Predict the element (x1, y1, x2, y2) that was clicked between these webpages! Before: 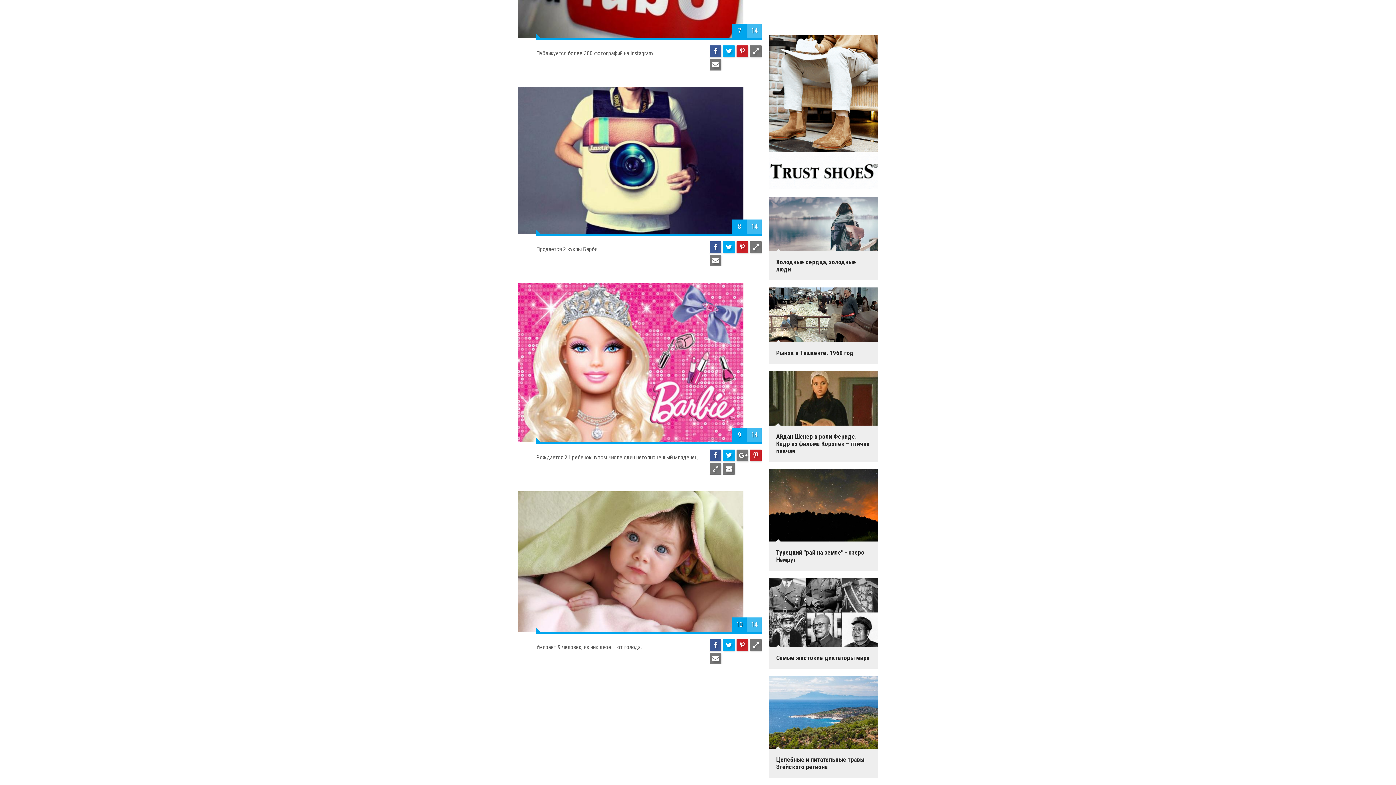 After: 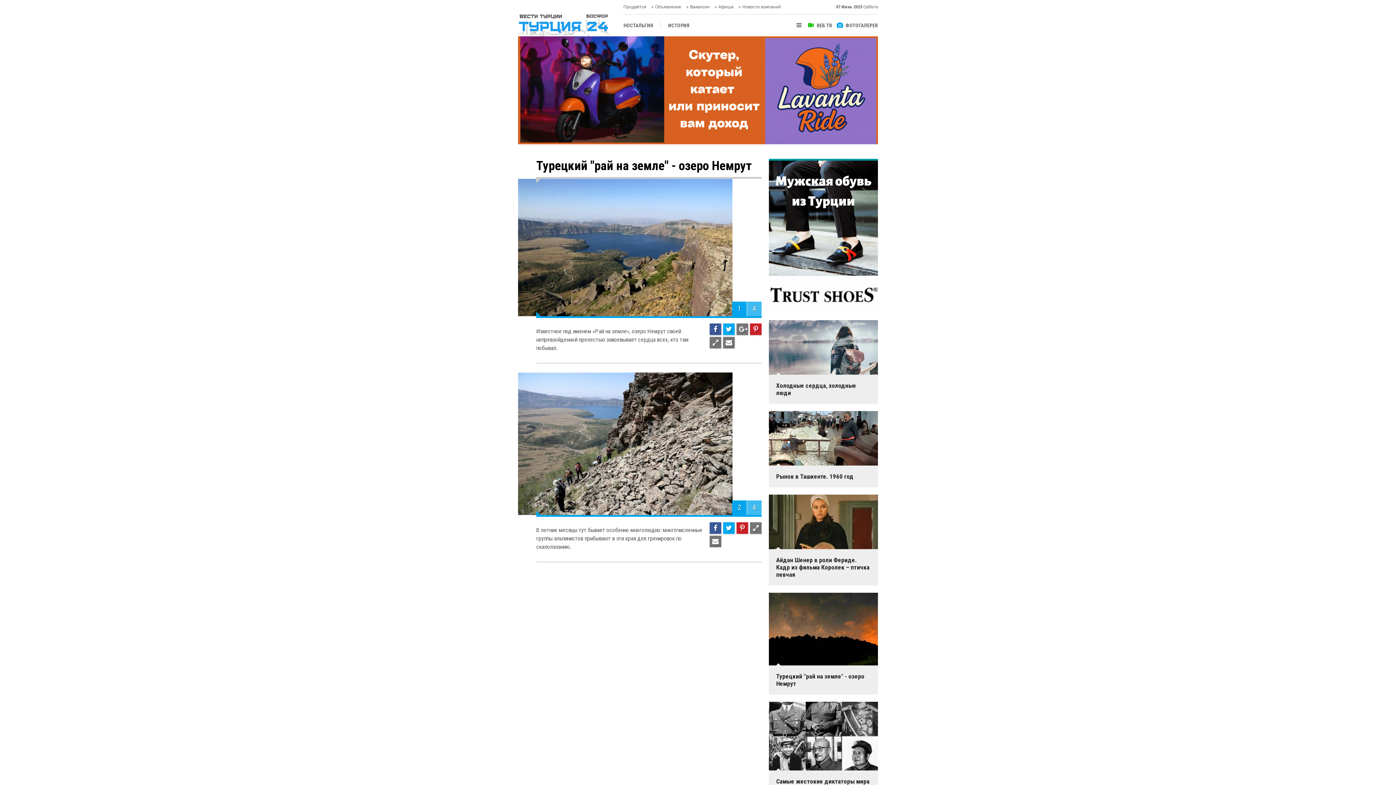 Action: bbox: (763, 469, 883, 571) label: Турецкий "рай на земле" - озеро Немрут